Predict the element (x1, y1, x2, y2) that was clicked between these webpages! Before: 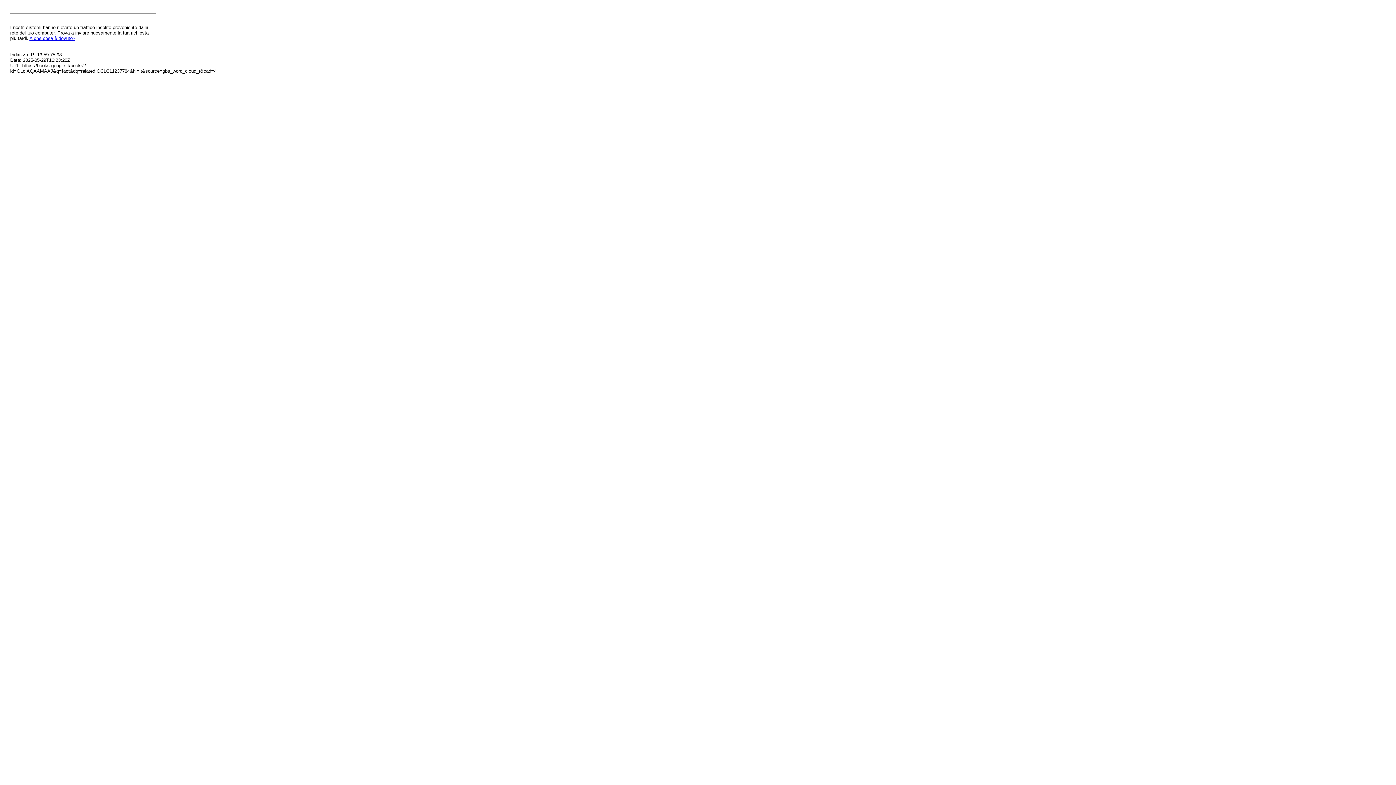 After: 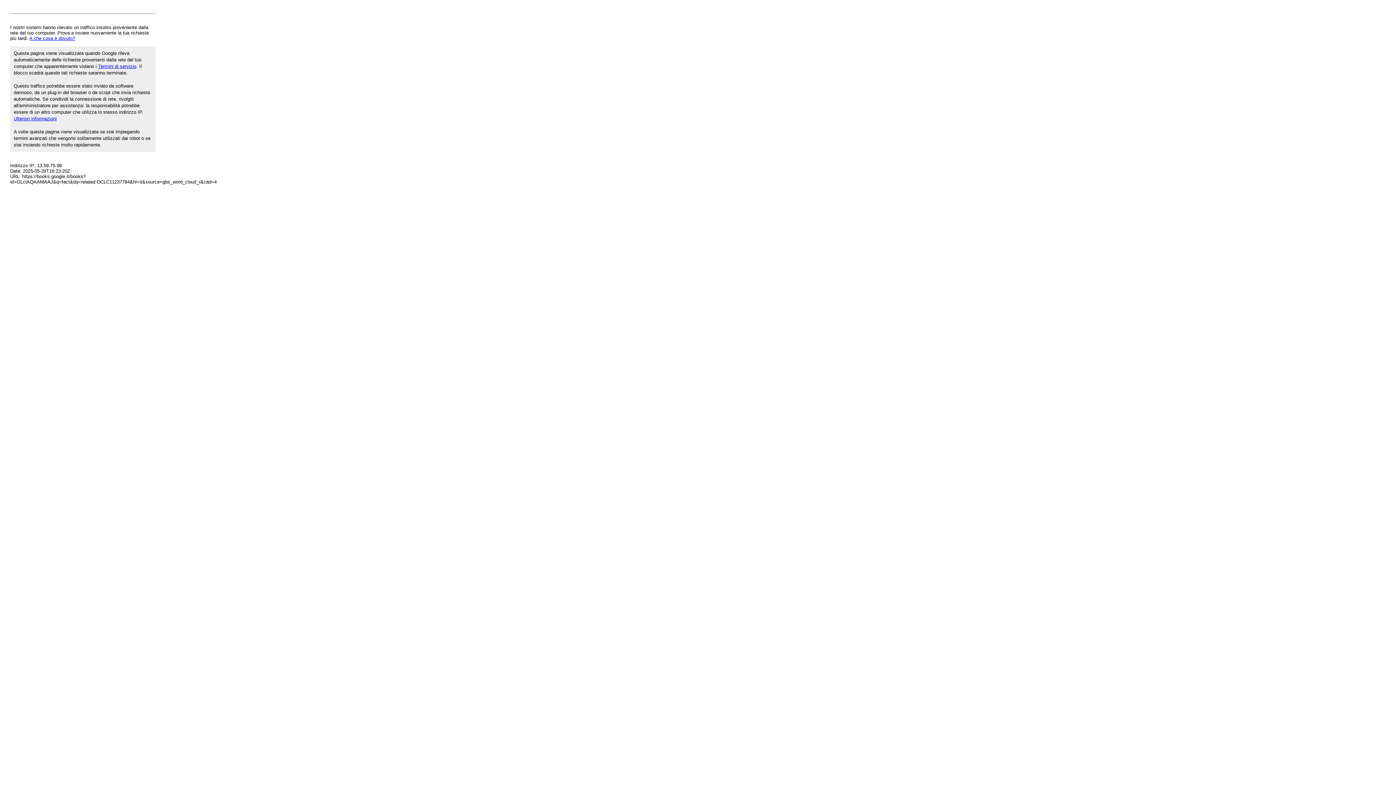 Action: label: A che cosa è dovuto? bbox: (29, 35, 75, 41)